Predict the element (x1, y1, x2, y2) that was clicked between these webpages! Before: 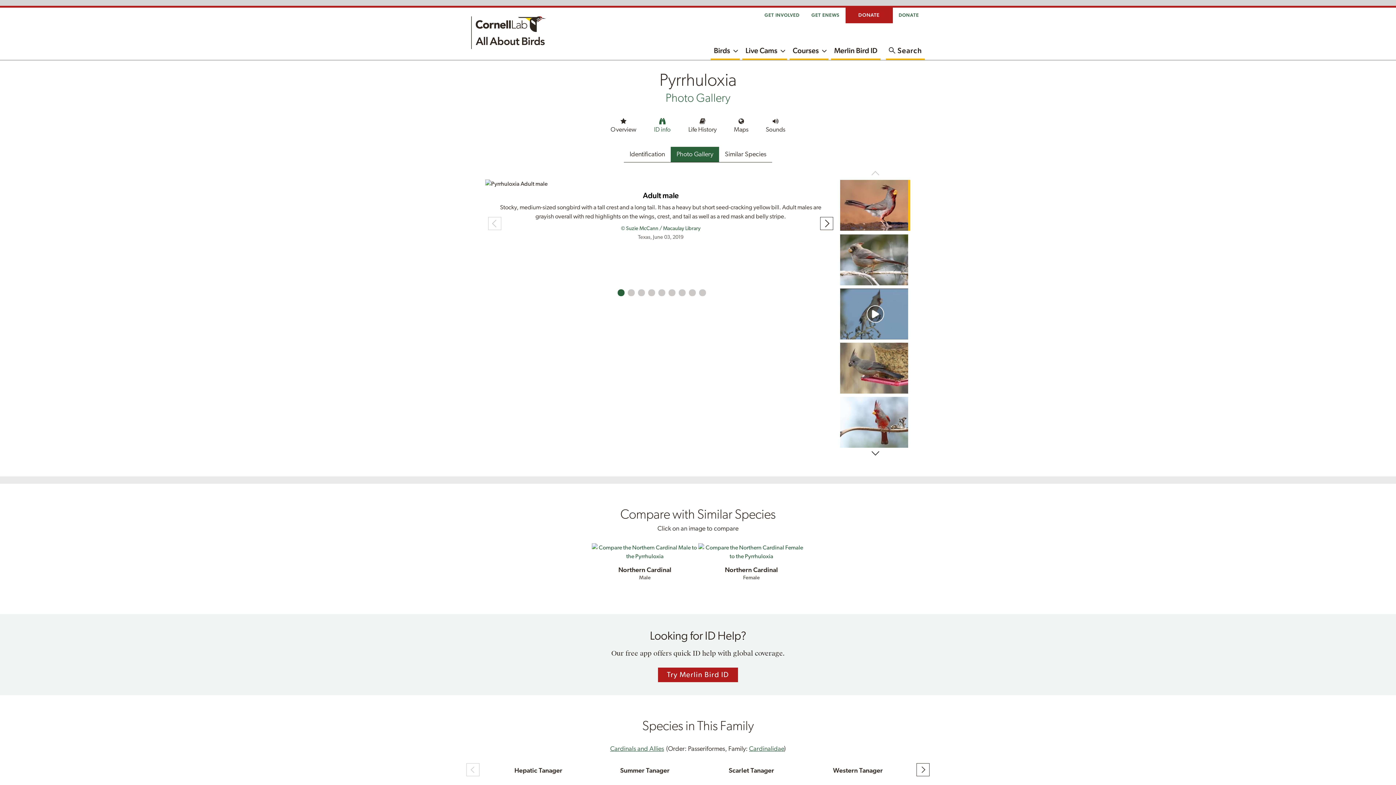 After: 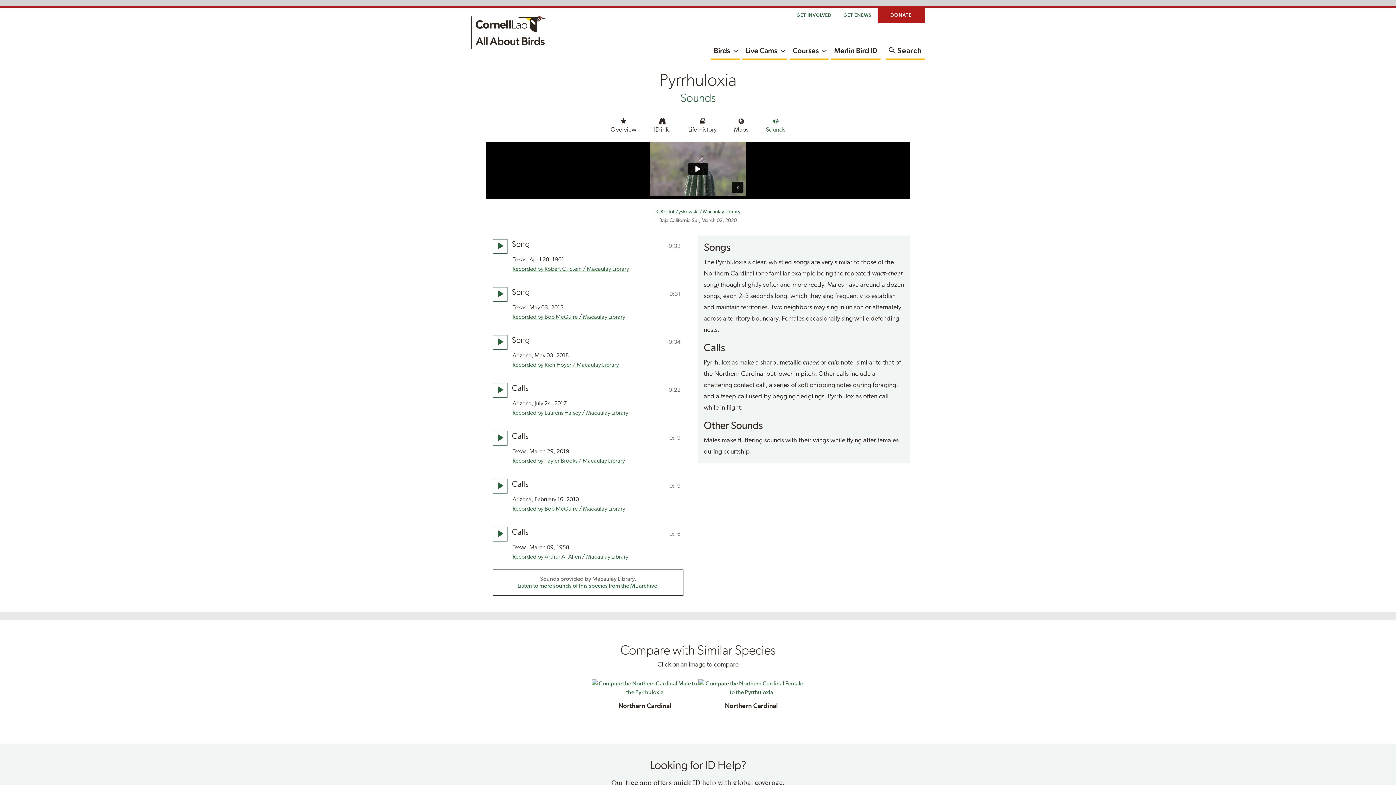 Action: bbox: (757, 115, 794, 135) label: Sounds